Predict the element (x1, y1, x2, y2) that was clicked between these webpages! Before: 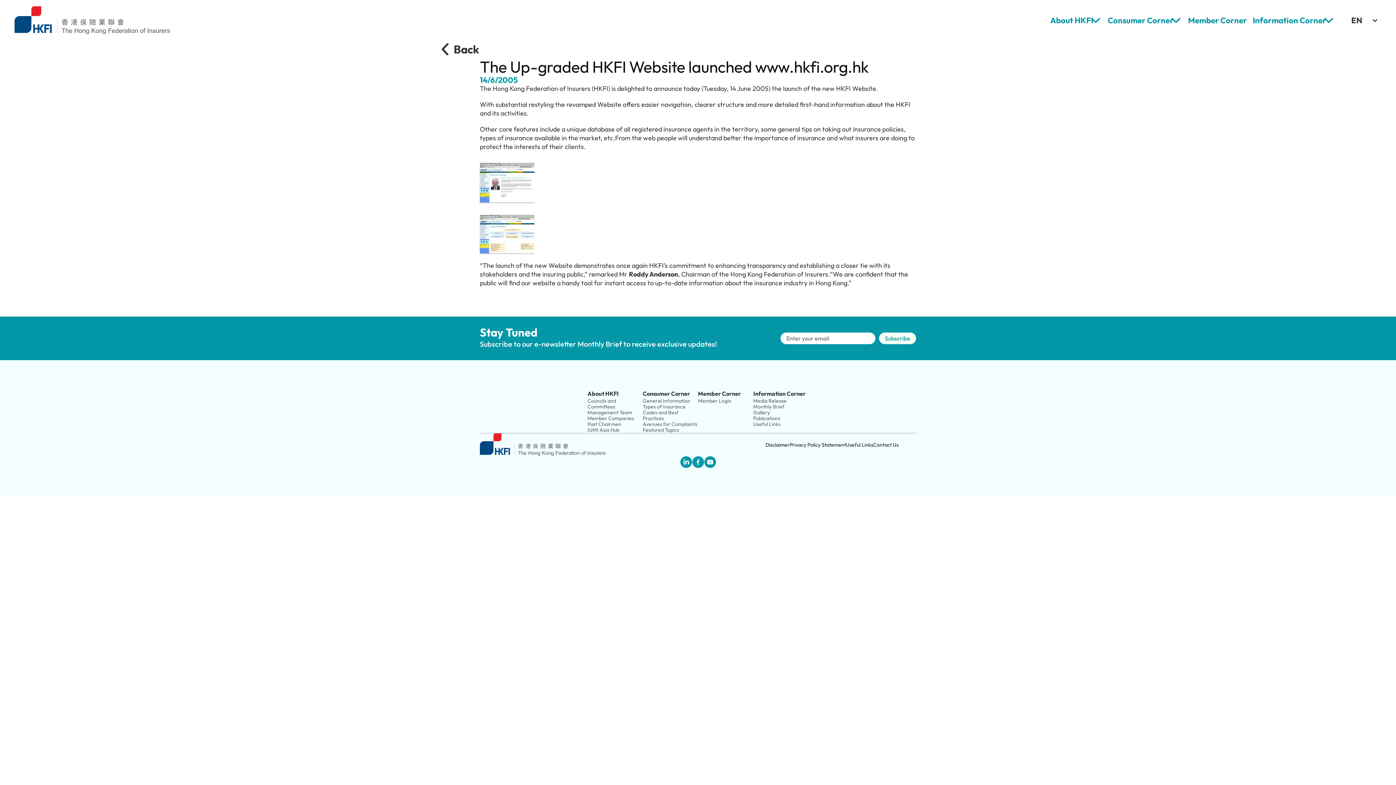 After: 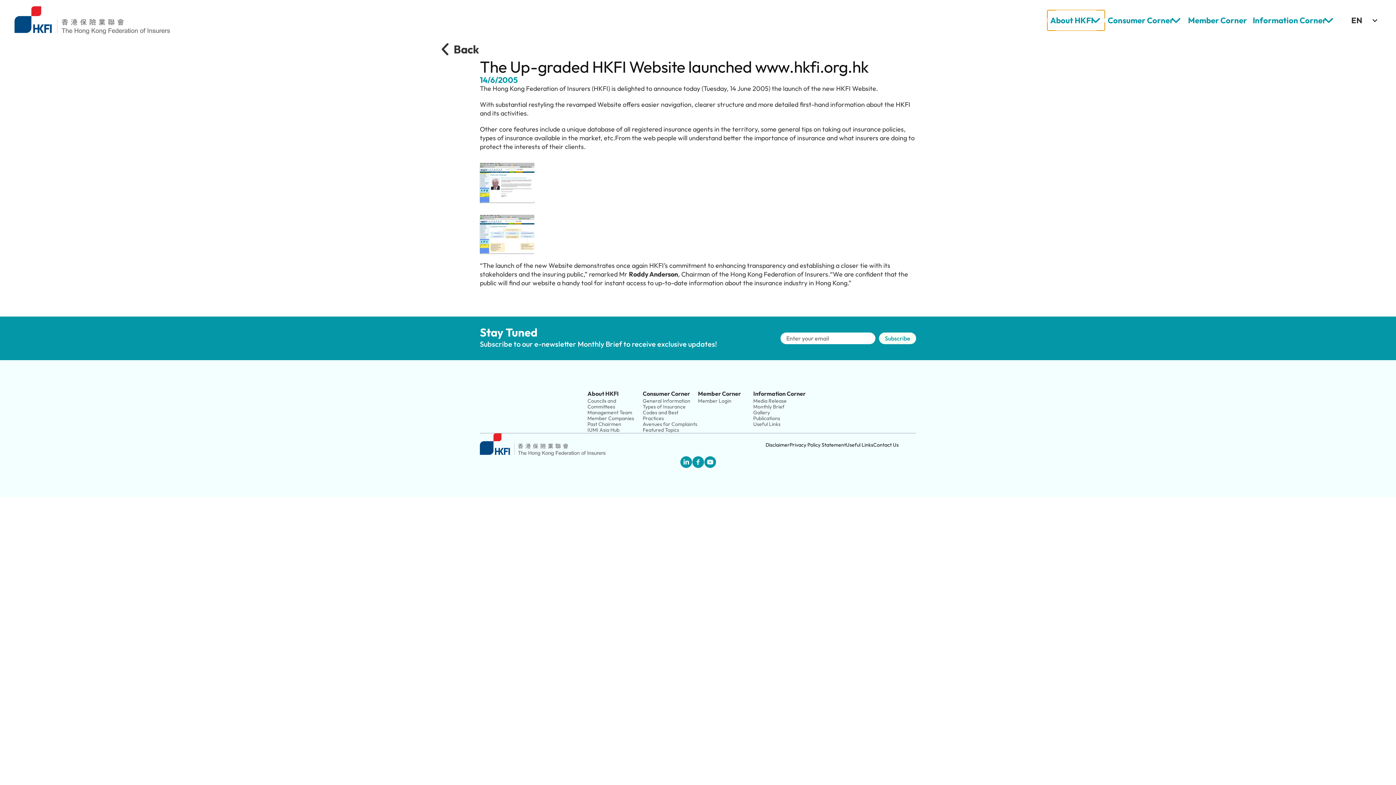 Action: label: About HKFI bbox: (1047, 10, 1105, 30)